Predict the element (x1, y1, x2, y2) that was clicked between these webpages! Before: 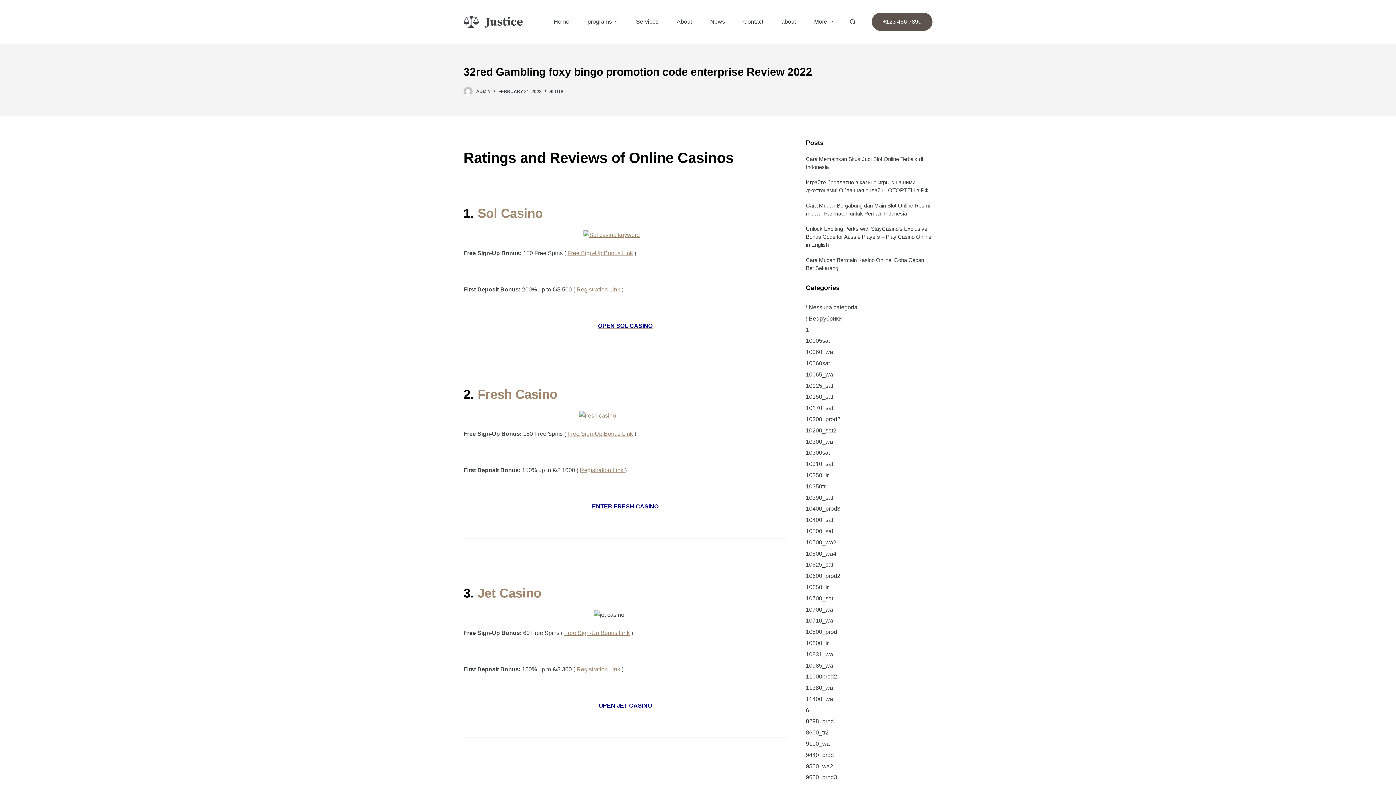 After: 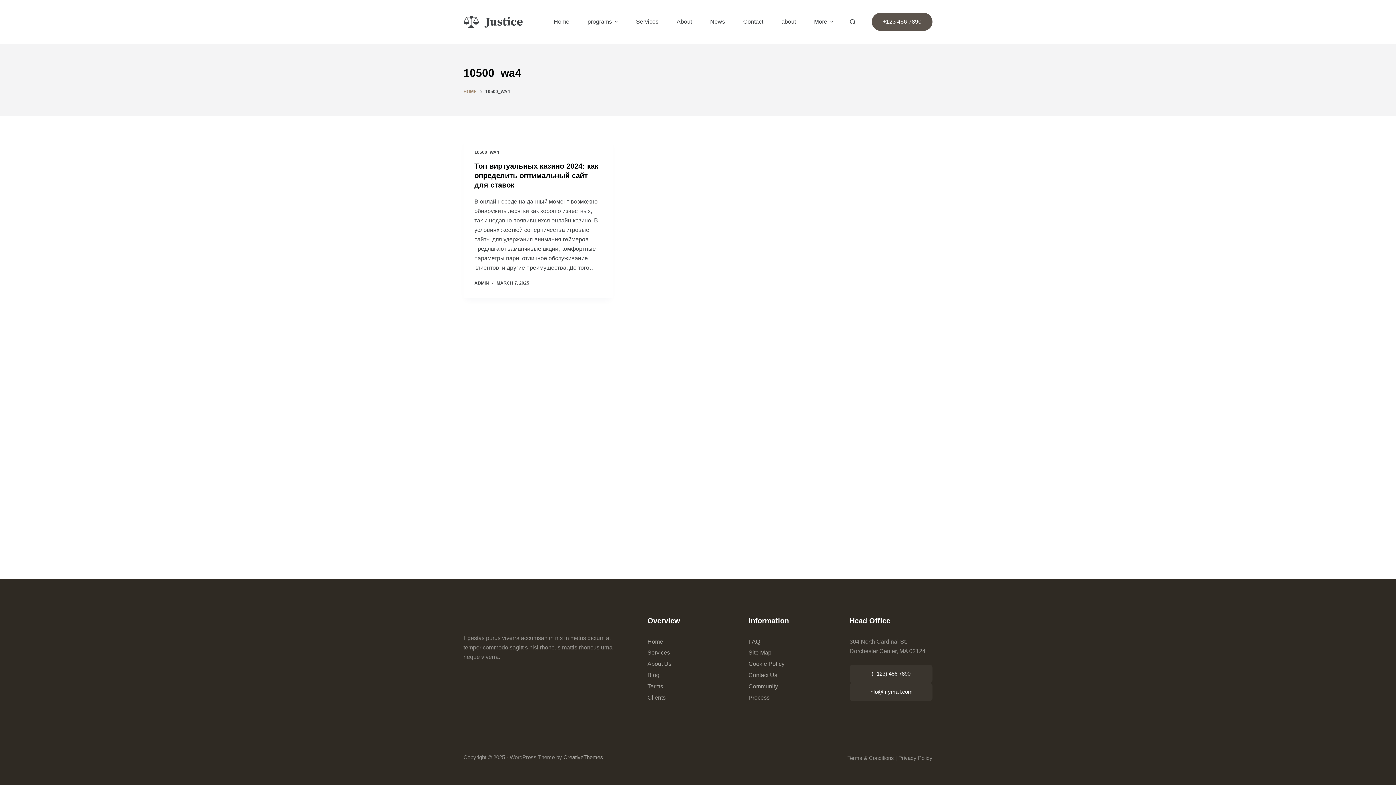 Action: bbox: (806, 550, 836, 556) label: 10500_wa4